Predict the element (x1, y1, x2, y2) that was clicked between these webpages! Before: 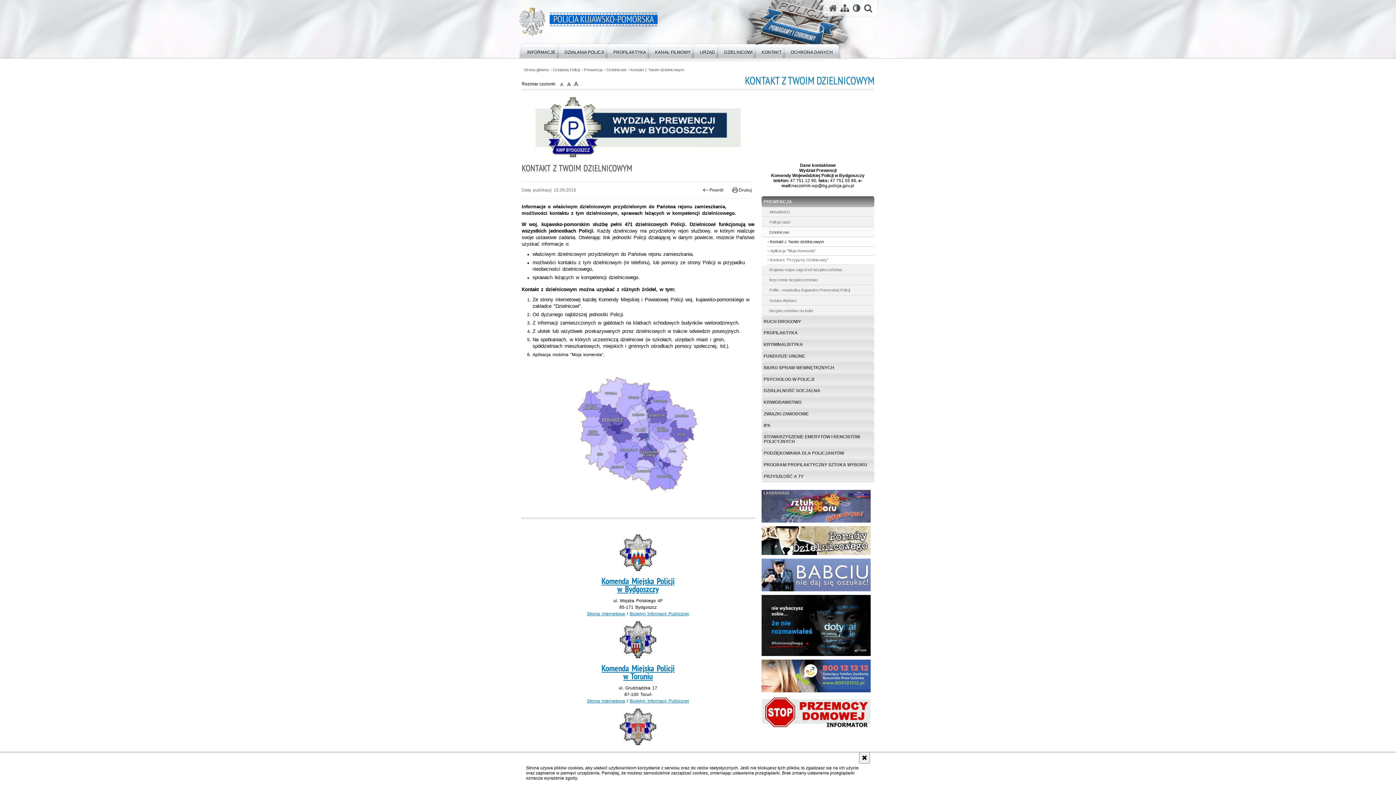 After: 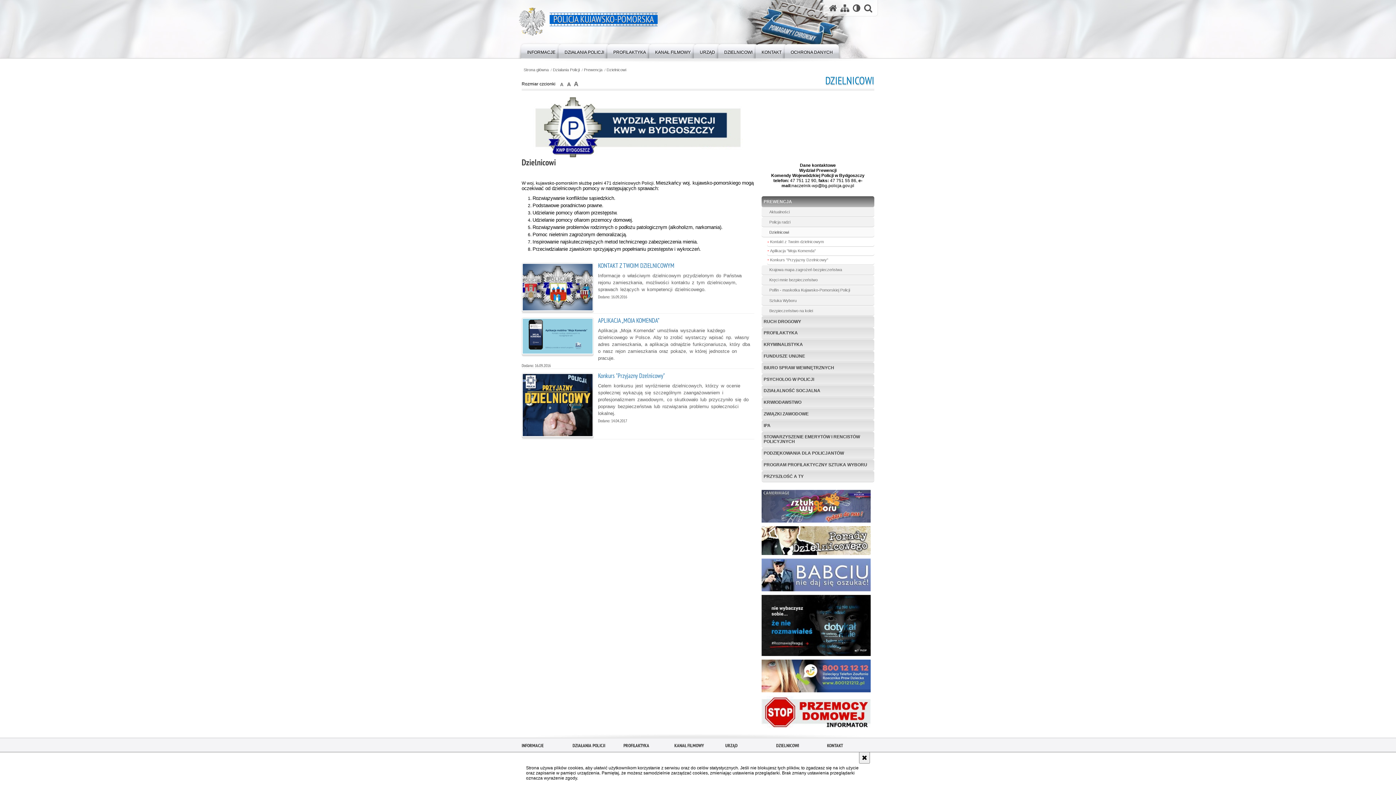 Action: bbox: (715, 42, 761, 58) label: DZIELNICOWI